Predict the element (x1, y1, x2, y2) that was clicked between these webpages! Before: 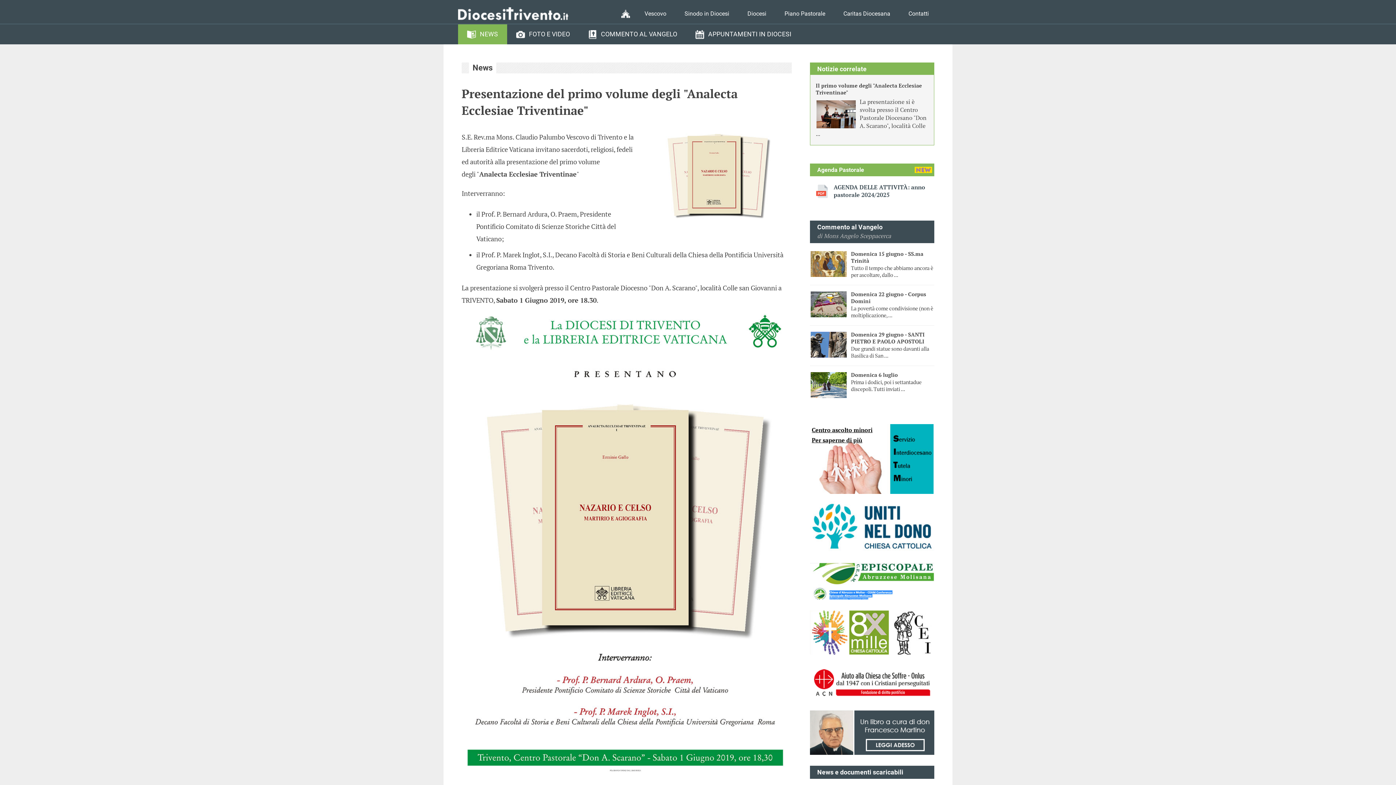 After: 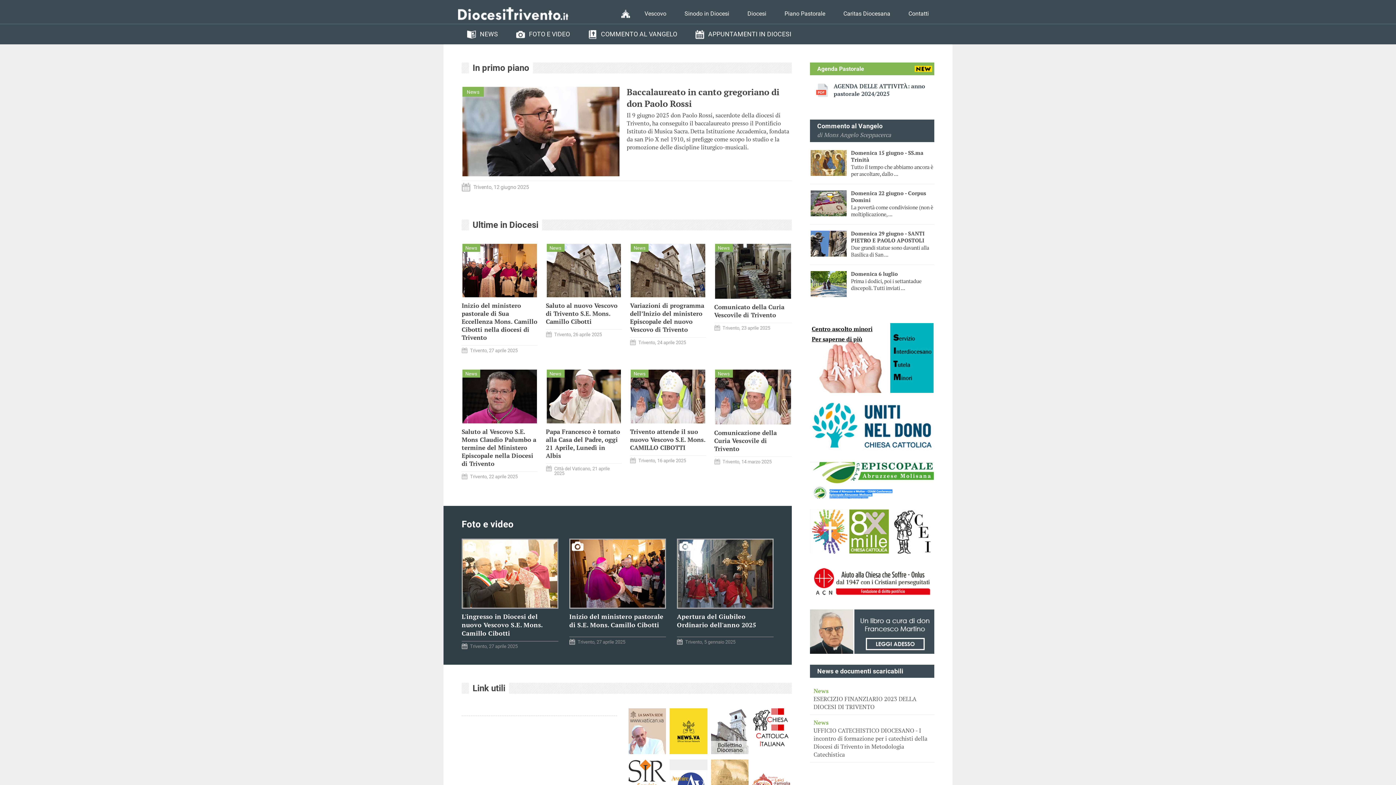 Action: bbox: (616, 3, 635, 23) label:  